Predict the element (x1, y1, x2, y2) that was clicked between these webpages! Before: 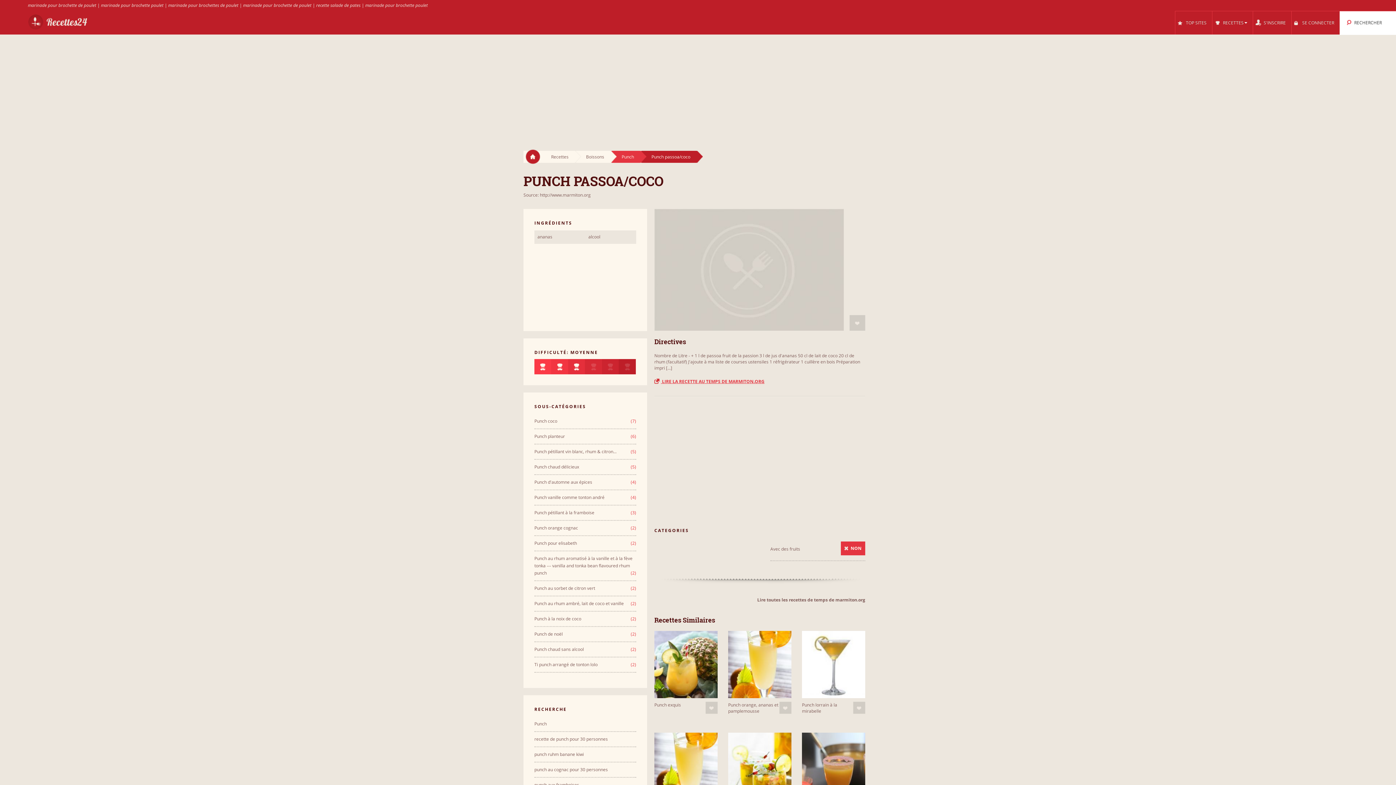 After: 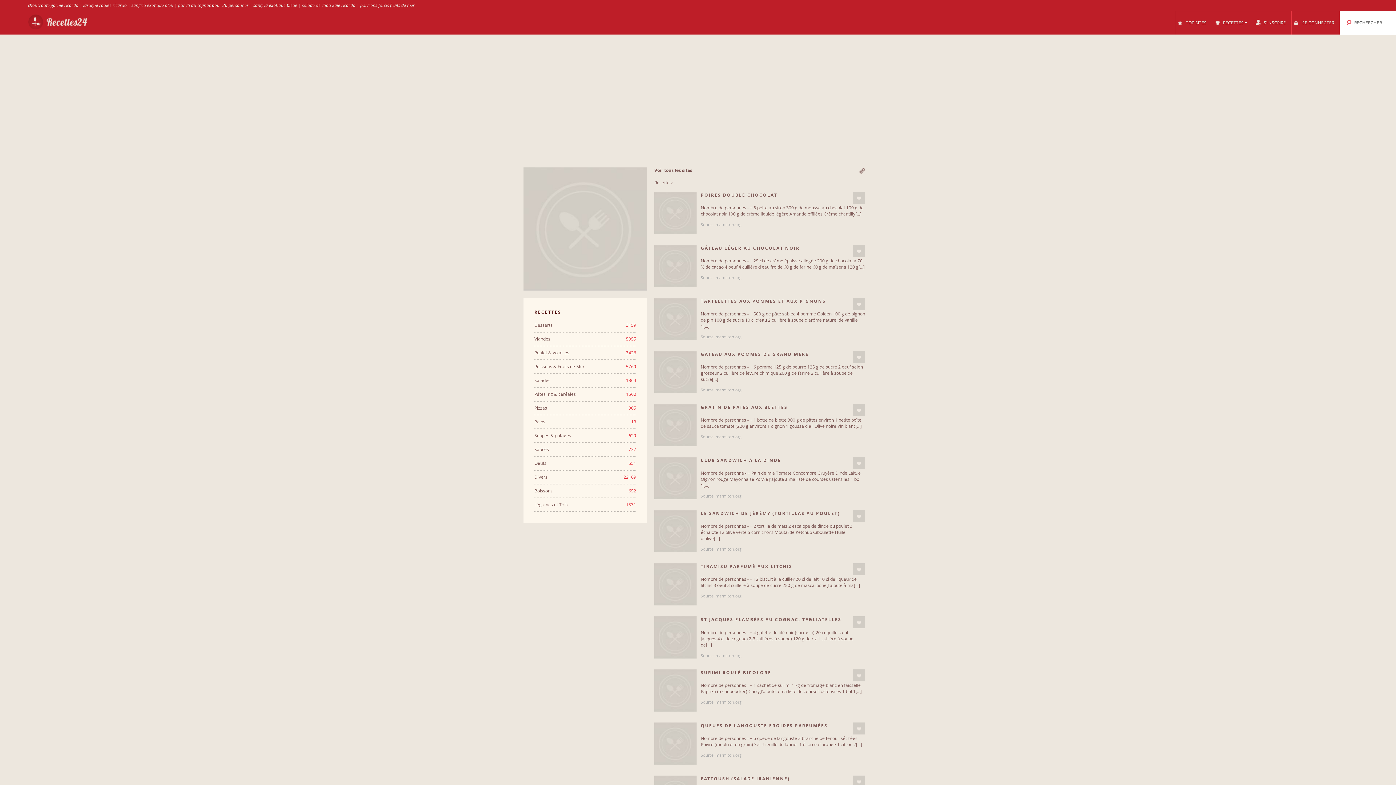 Action: bbox: (757, 596, 865, 603) label: Lire toutes les recettes de temps de marmiton.org